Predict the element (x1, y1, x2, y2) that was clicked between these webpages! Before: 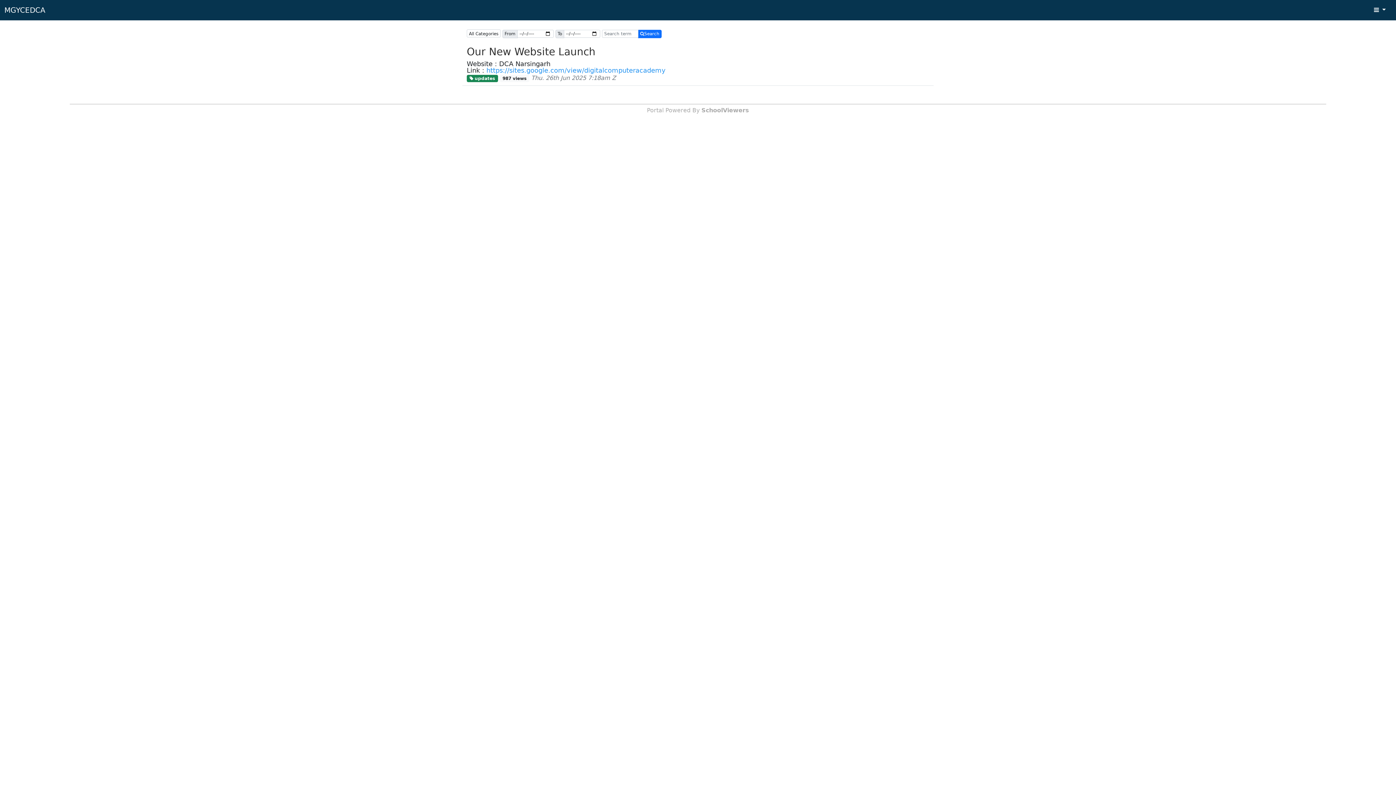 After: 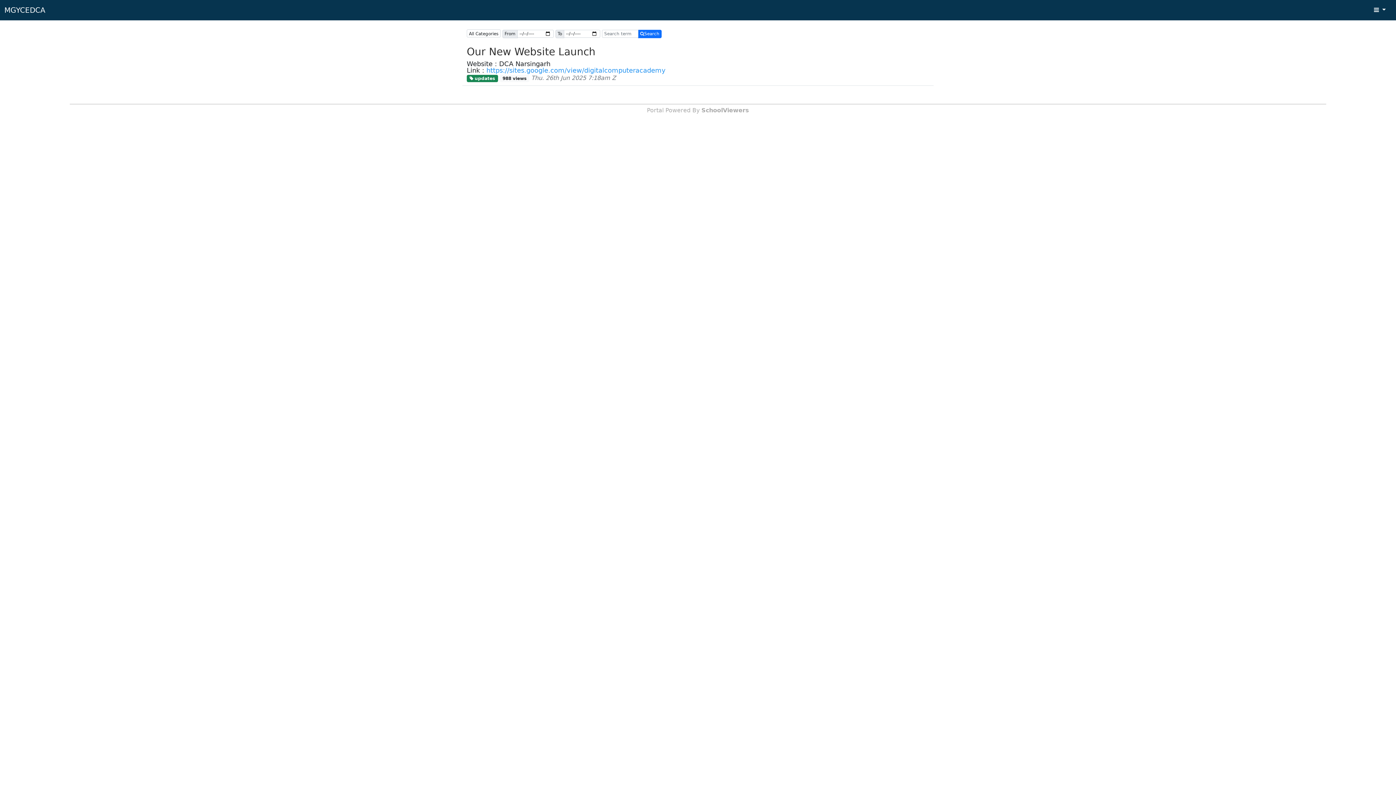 Action: bbox: (638, 29, 661, 38) label: Search